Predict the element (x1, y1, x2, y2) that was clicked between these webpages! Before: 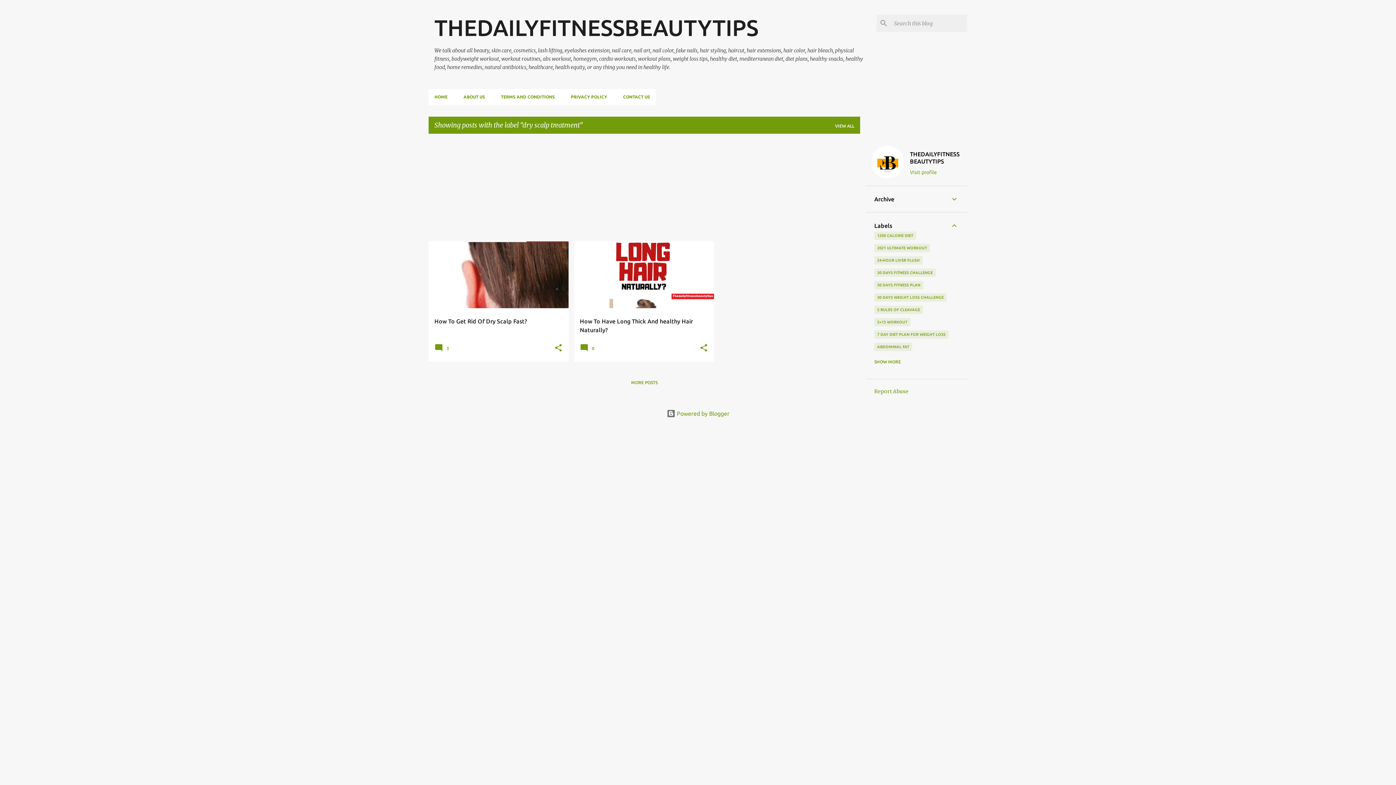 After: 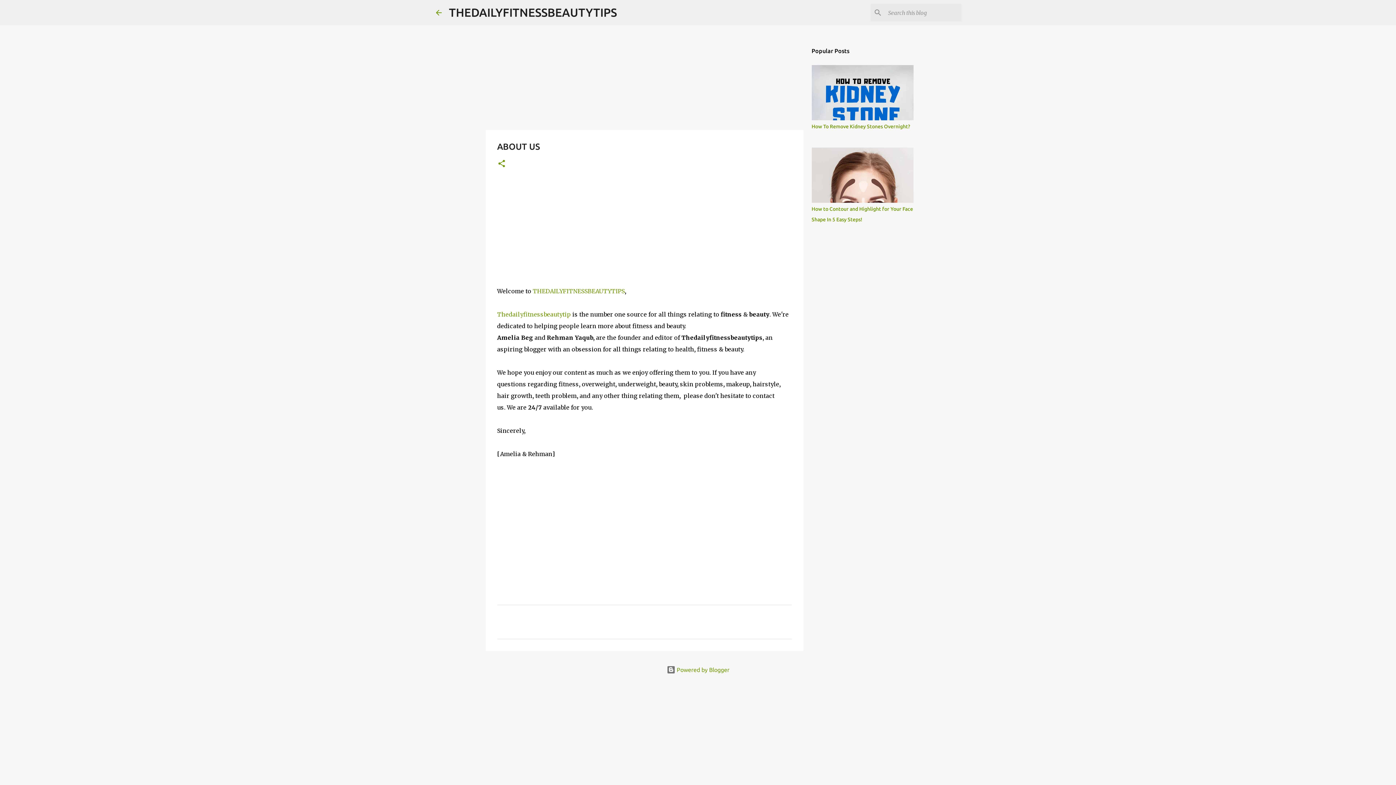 Action: bbox: (455, 89, 493, 105) label: ABOUT US